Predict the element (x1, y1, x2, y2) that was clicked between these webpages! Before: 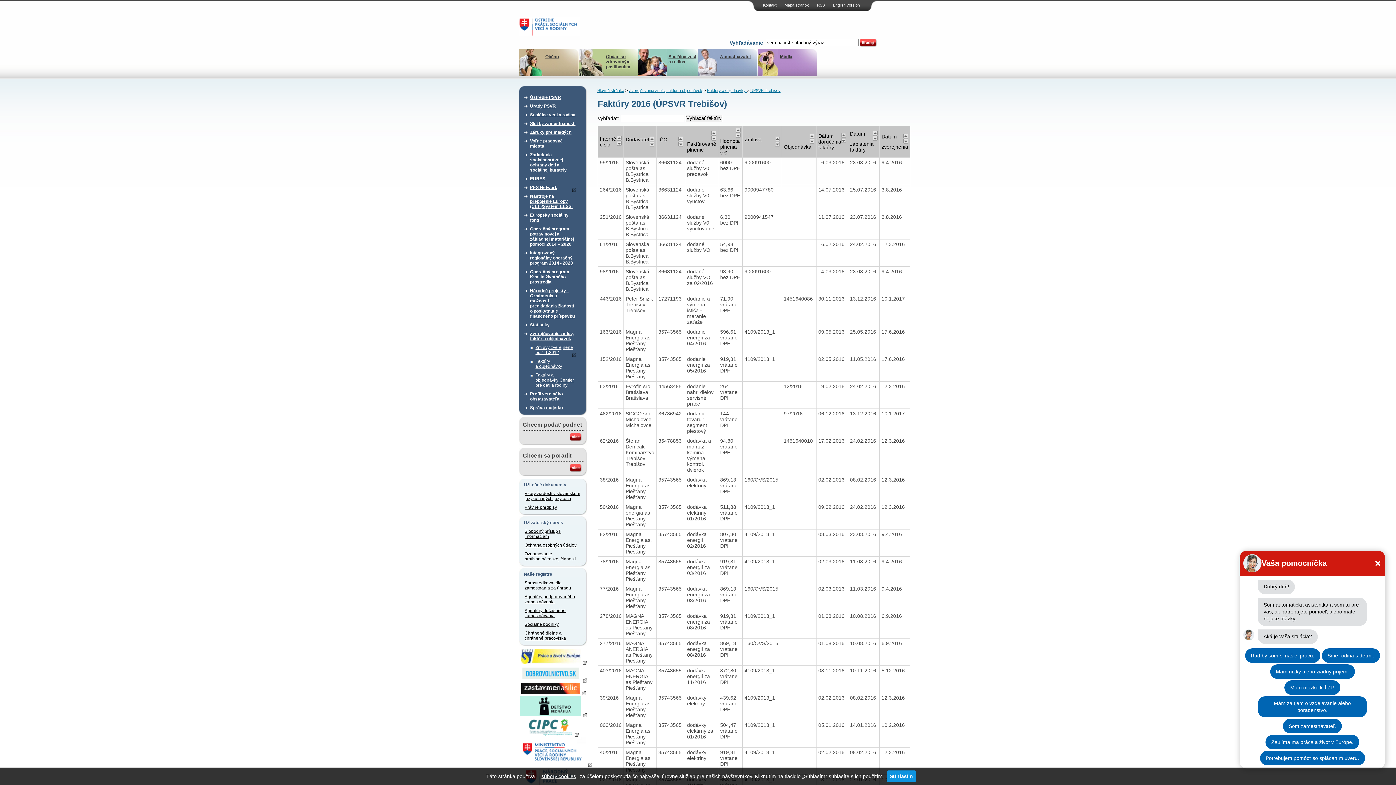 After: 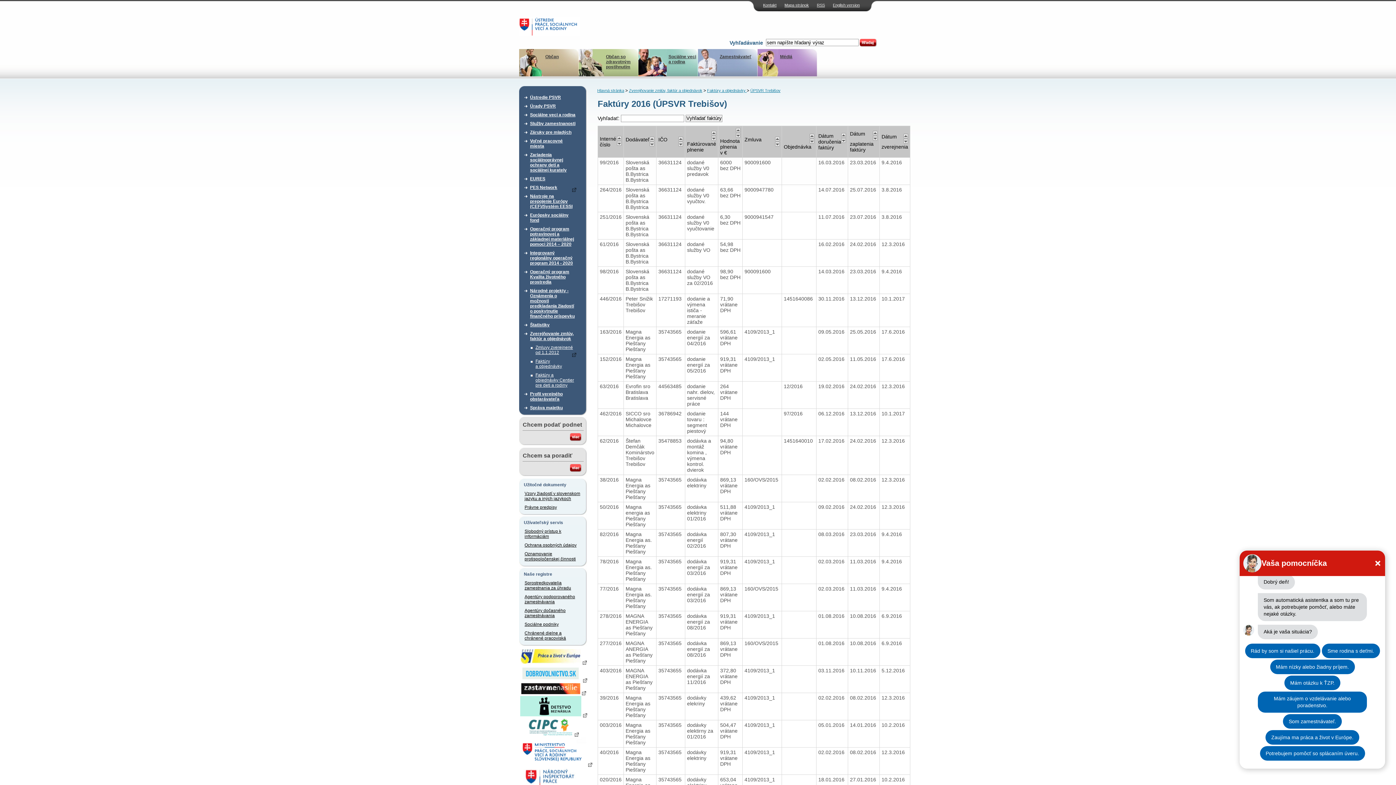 Action: label: Súhlasím bbox: (887, 770, 915, 782)